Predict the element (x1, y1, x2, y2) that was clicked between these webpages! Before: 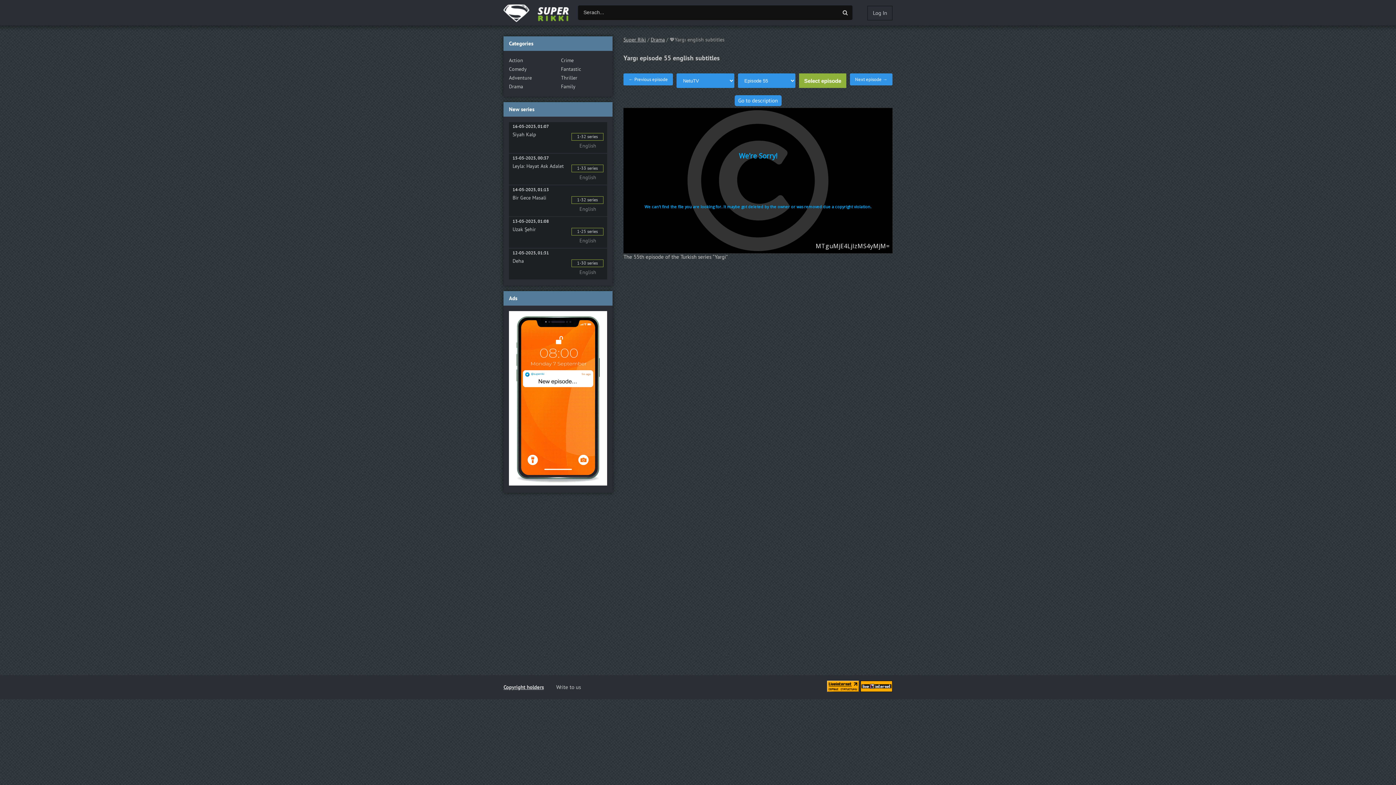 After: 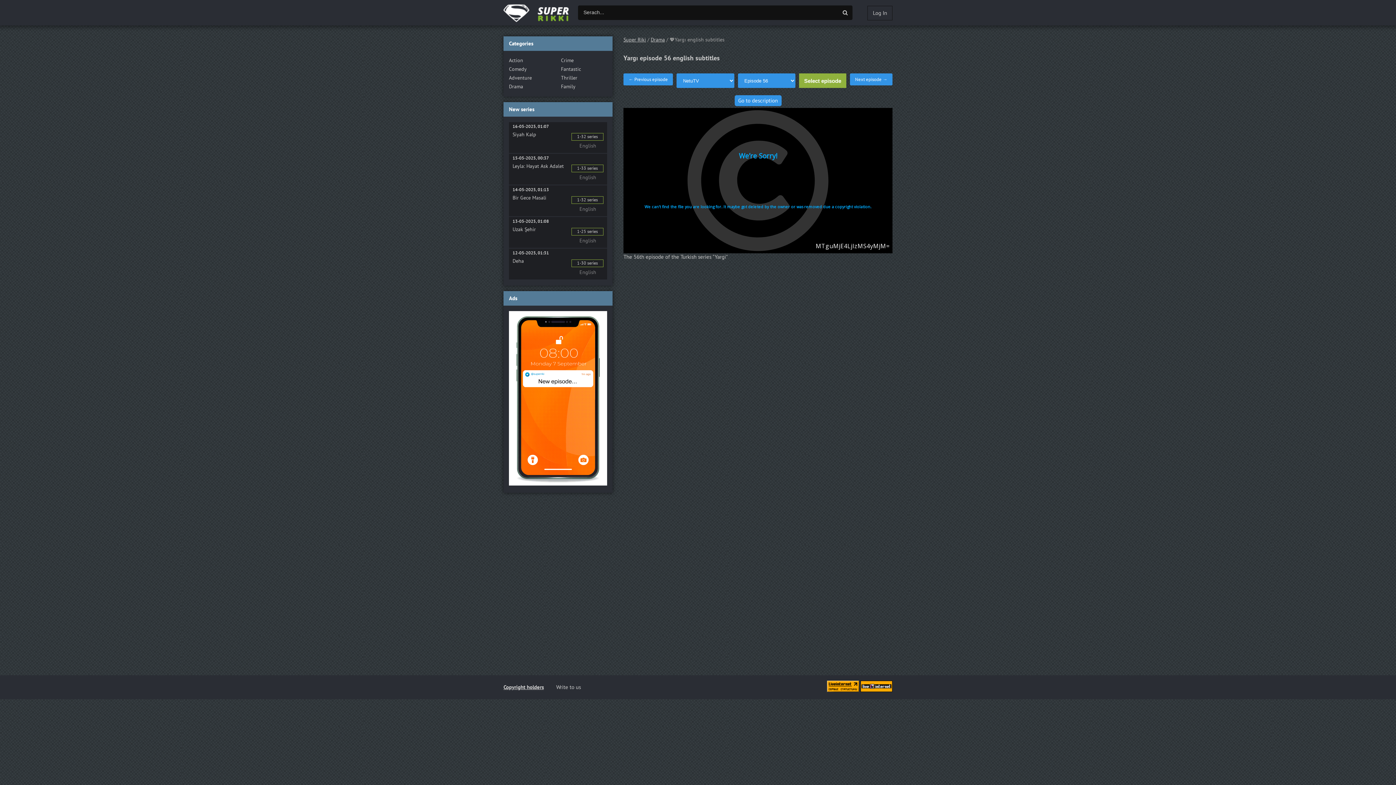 Action: label: Next episode → bbox: (850, 73, 892, 85)